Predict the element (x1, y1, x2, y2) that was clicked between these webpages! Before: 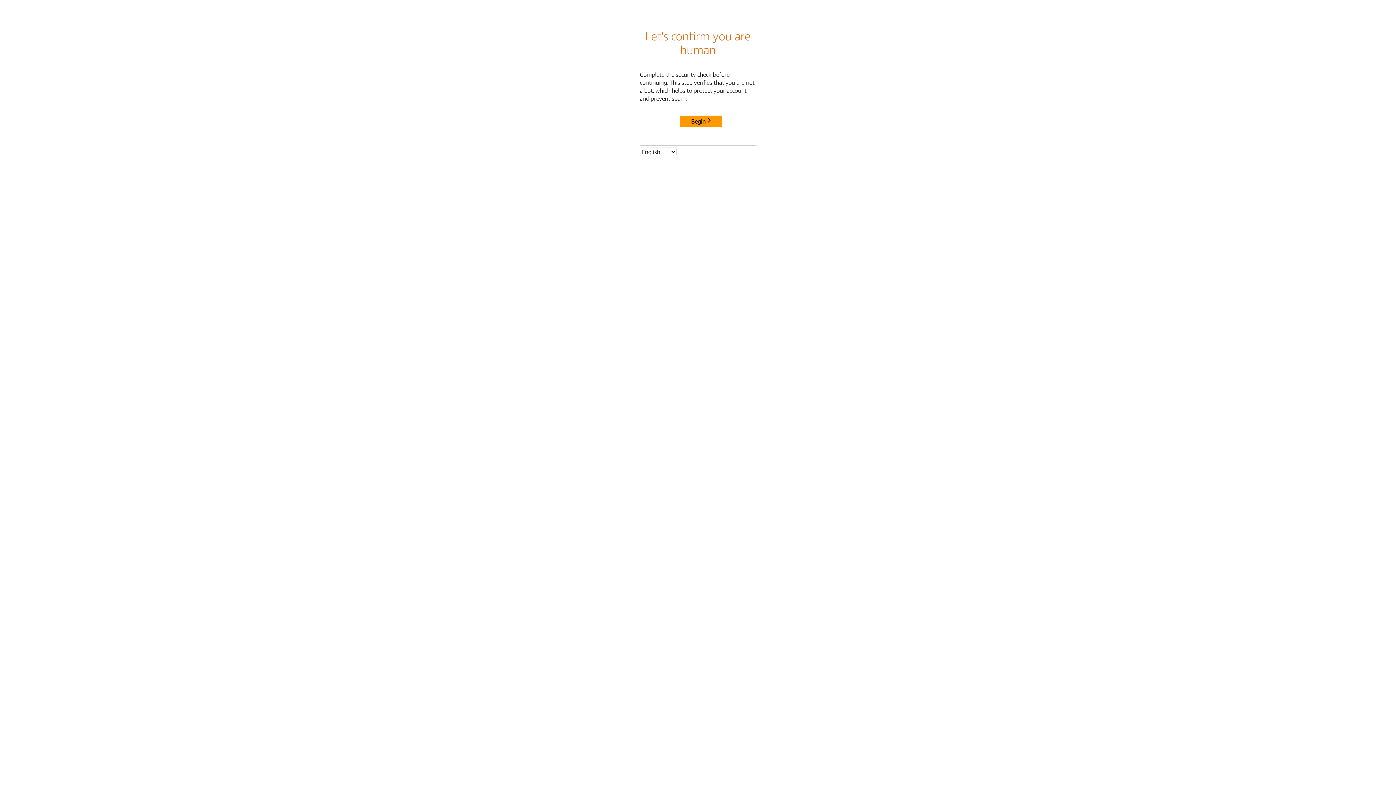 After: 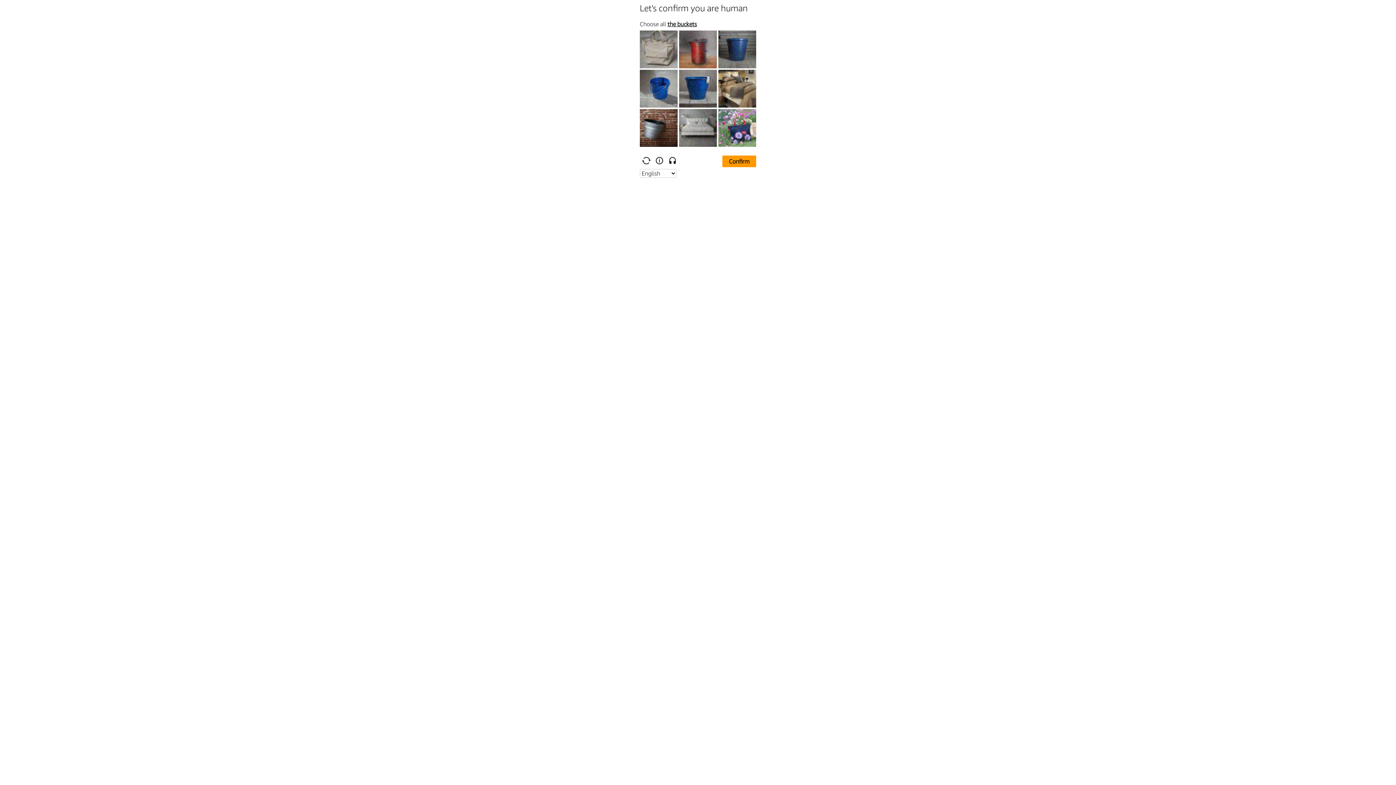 Action: label: Begin bbox: (680, 115, 722, 127)